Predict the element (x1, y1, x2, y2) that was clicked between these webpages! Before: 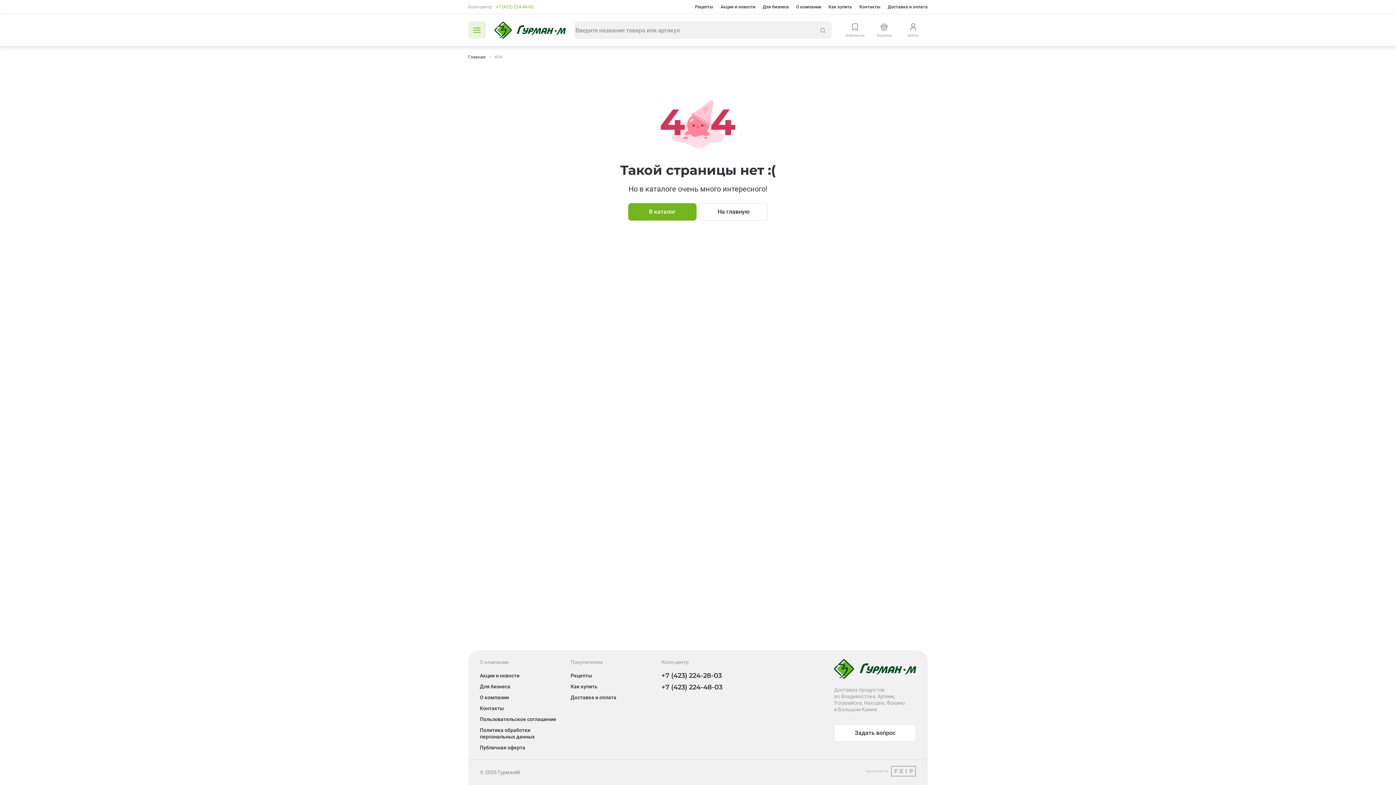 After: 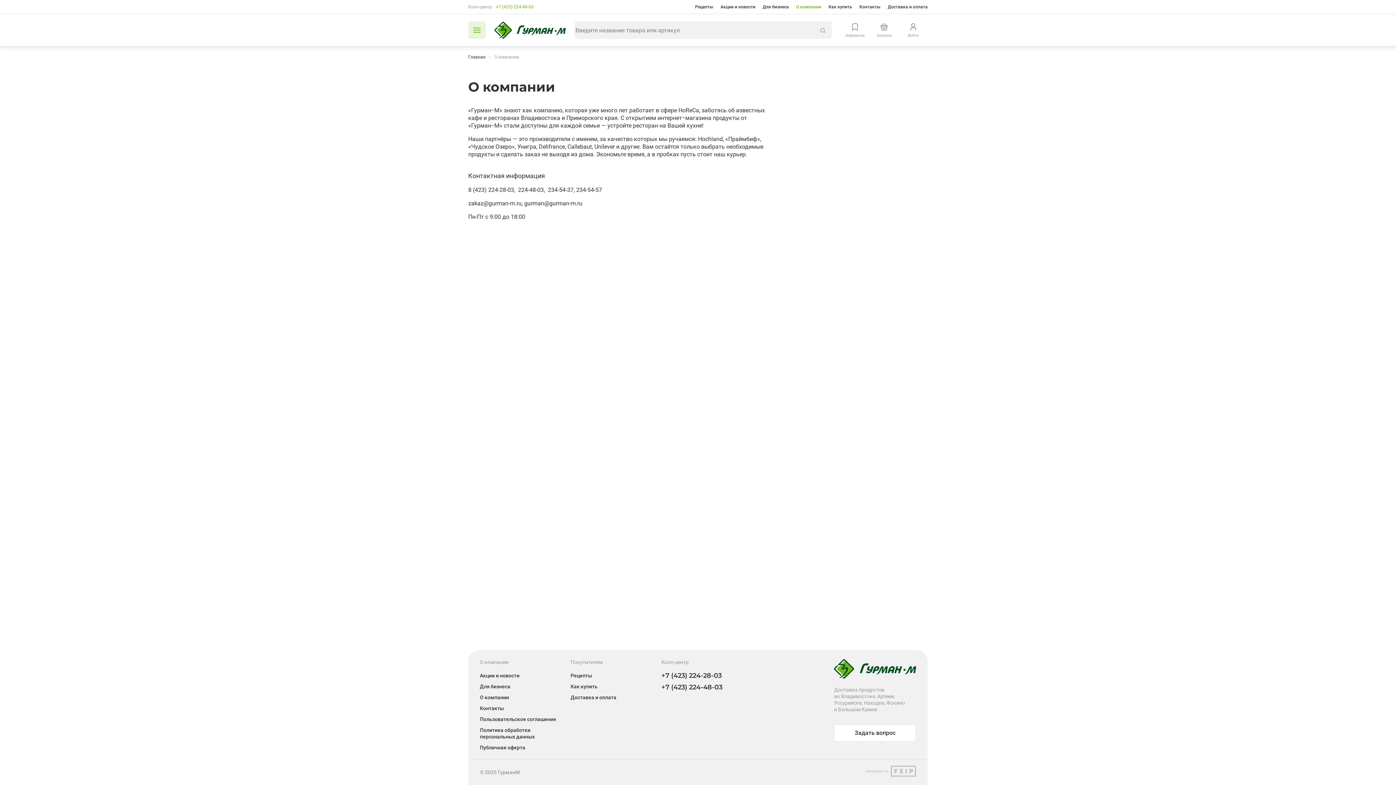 Action: bbox: (796, 4, 821, 9) label: О компании